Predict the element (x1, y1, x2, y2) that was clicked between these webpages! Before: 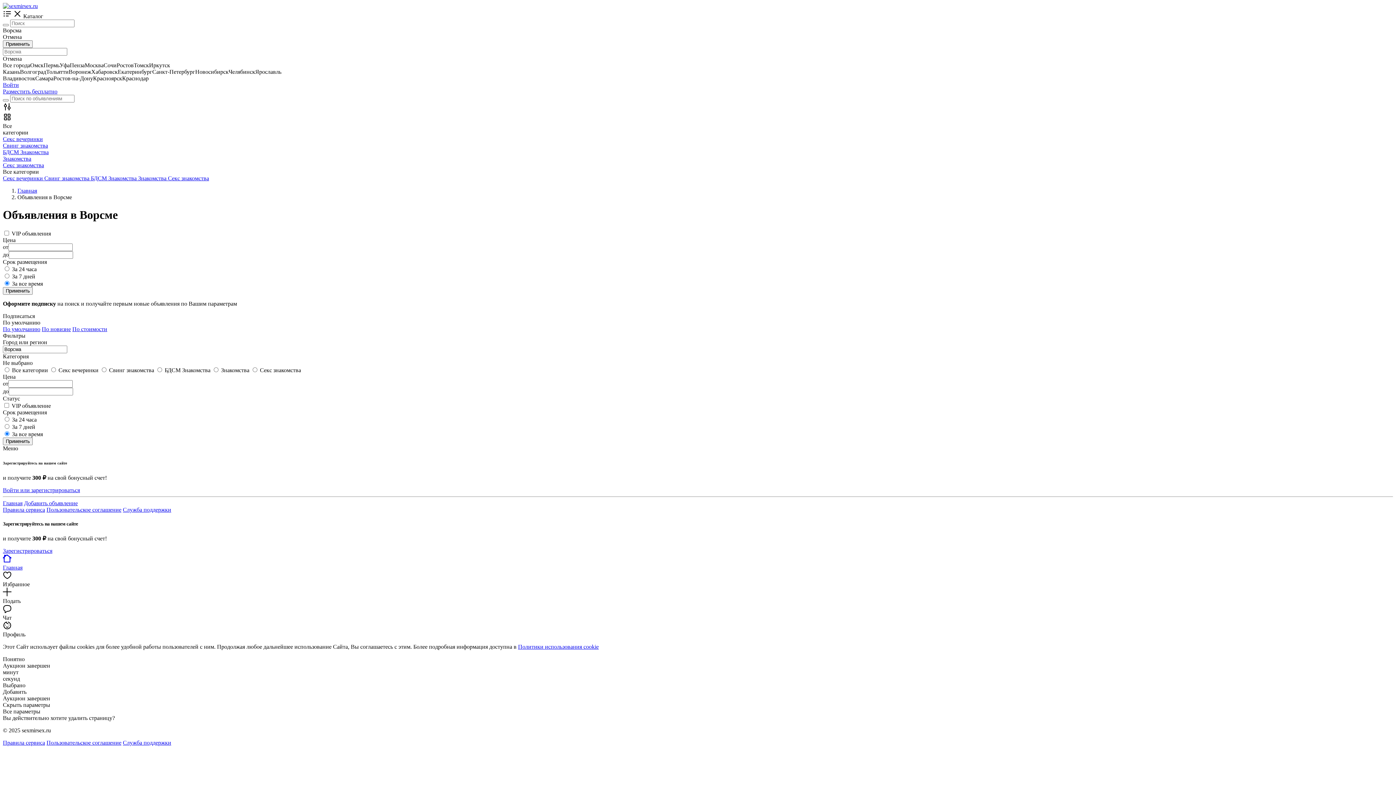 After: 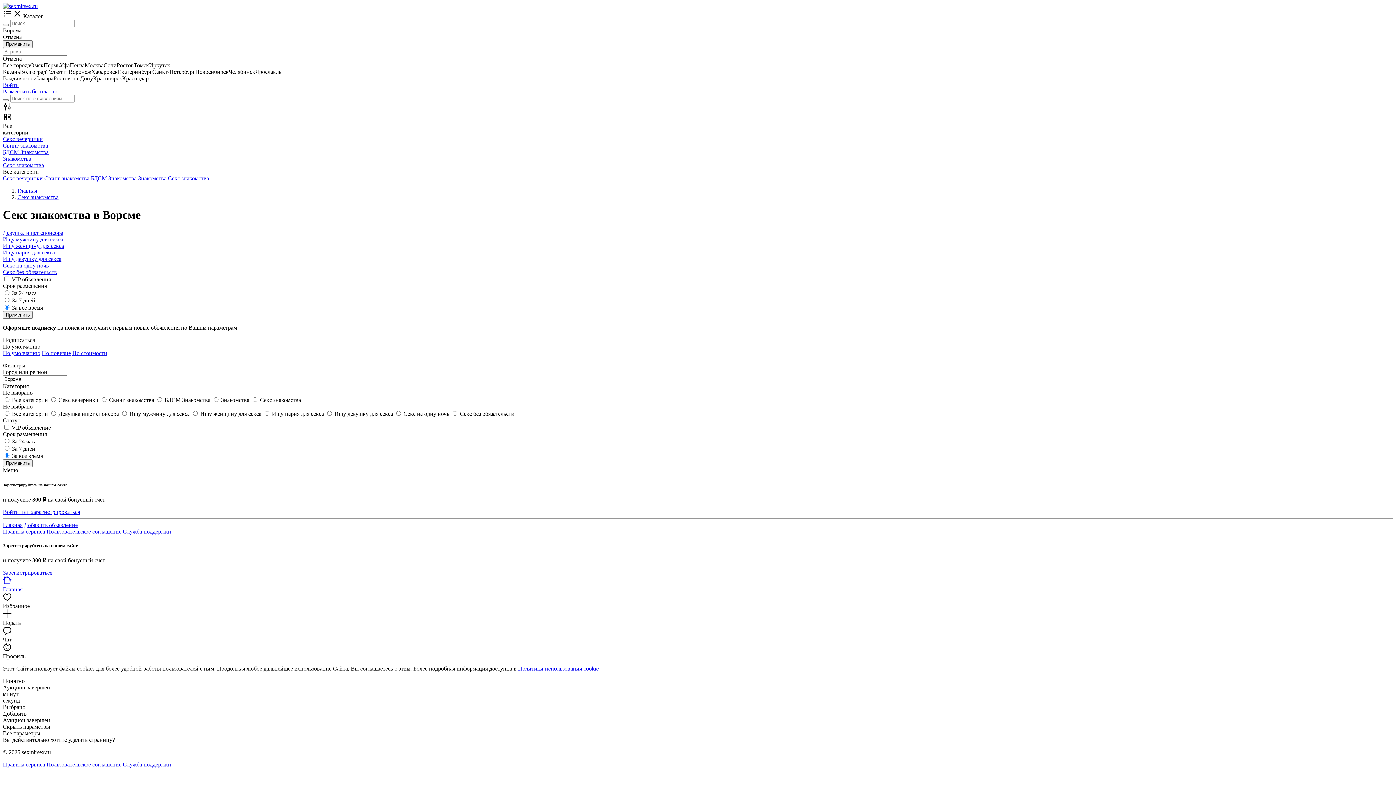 Action: label: Секс знакомства bbox: (2, 162, 1393, 168)